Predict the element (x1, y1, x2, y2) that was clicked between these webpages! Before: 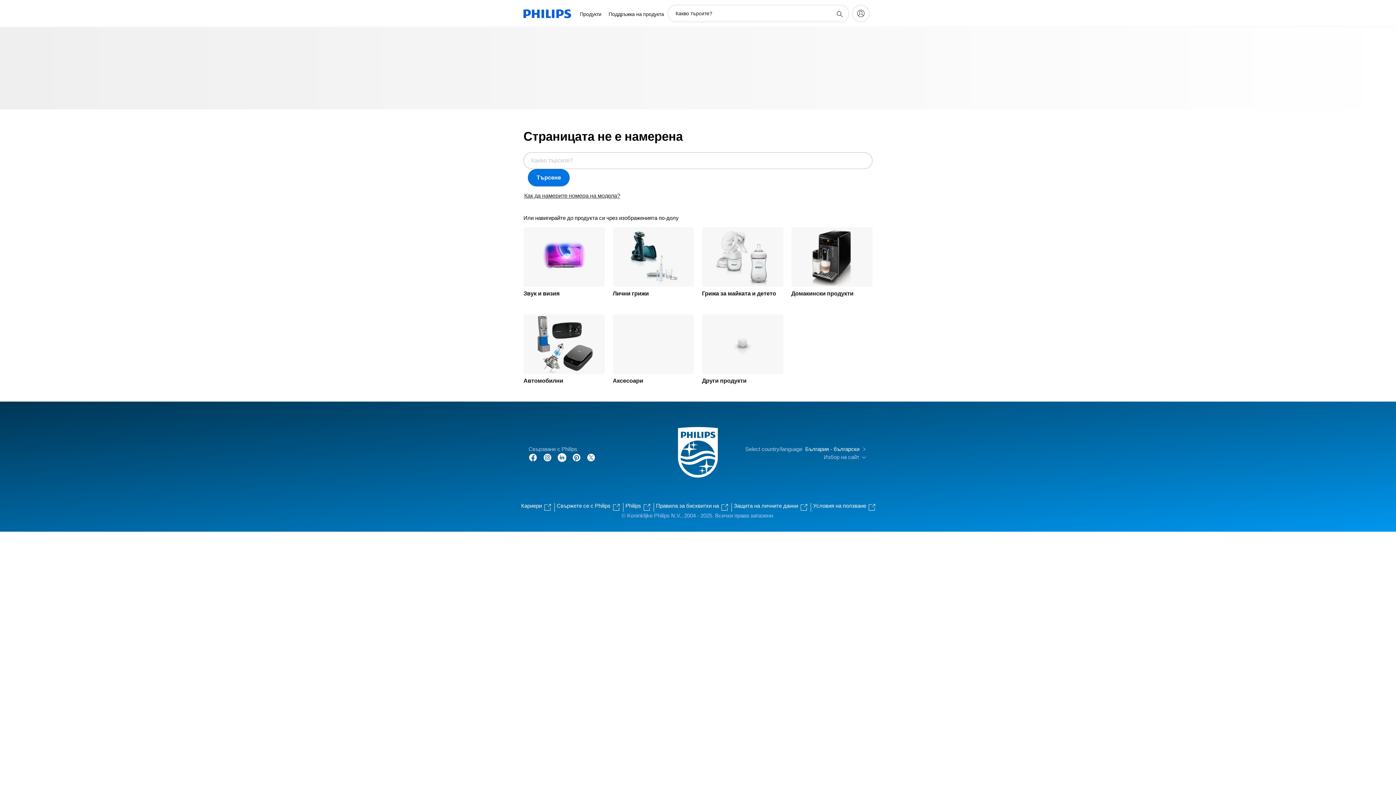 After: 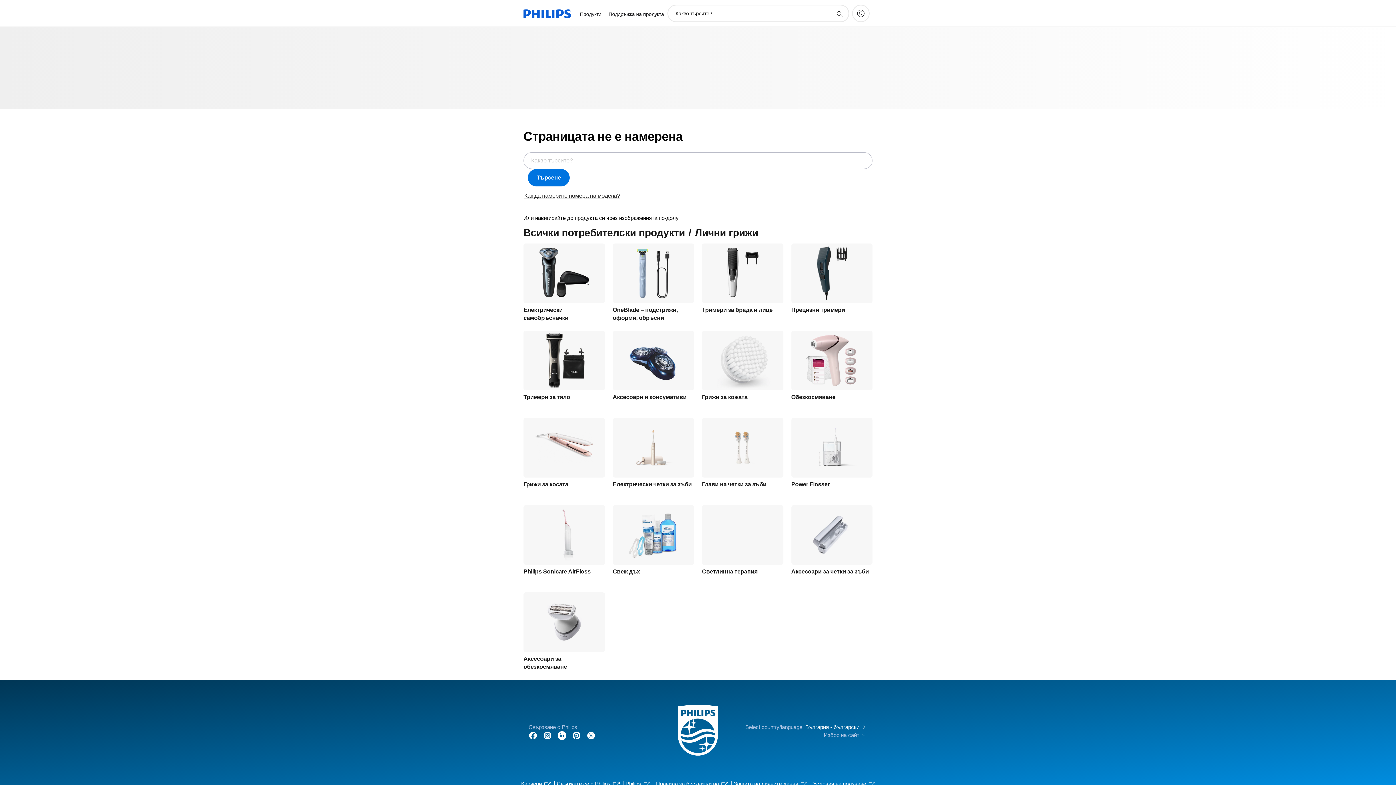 Action: bbox: (612, 227, 694, 286)